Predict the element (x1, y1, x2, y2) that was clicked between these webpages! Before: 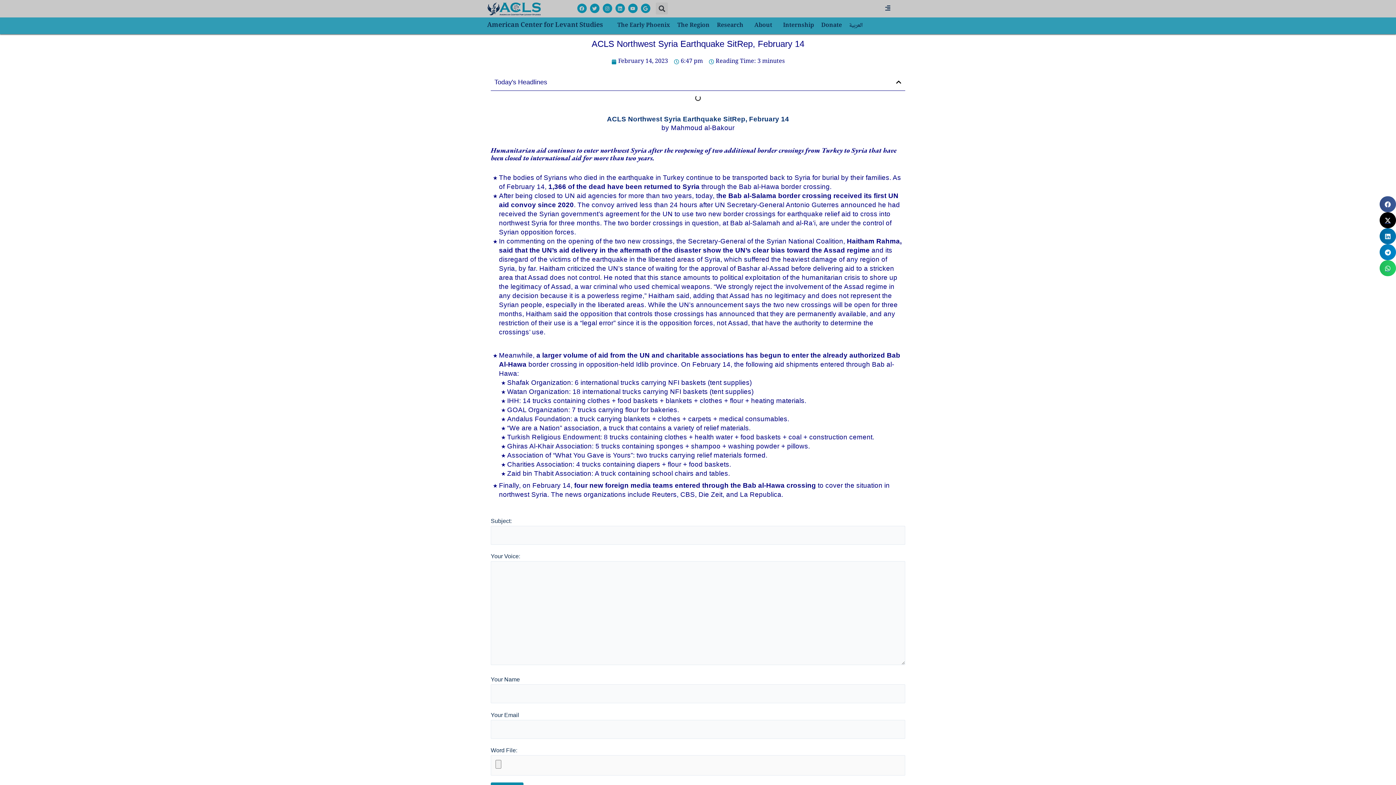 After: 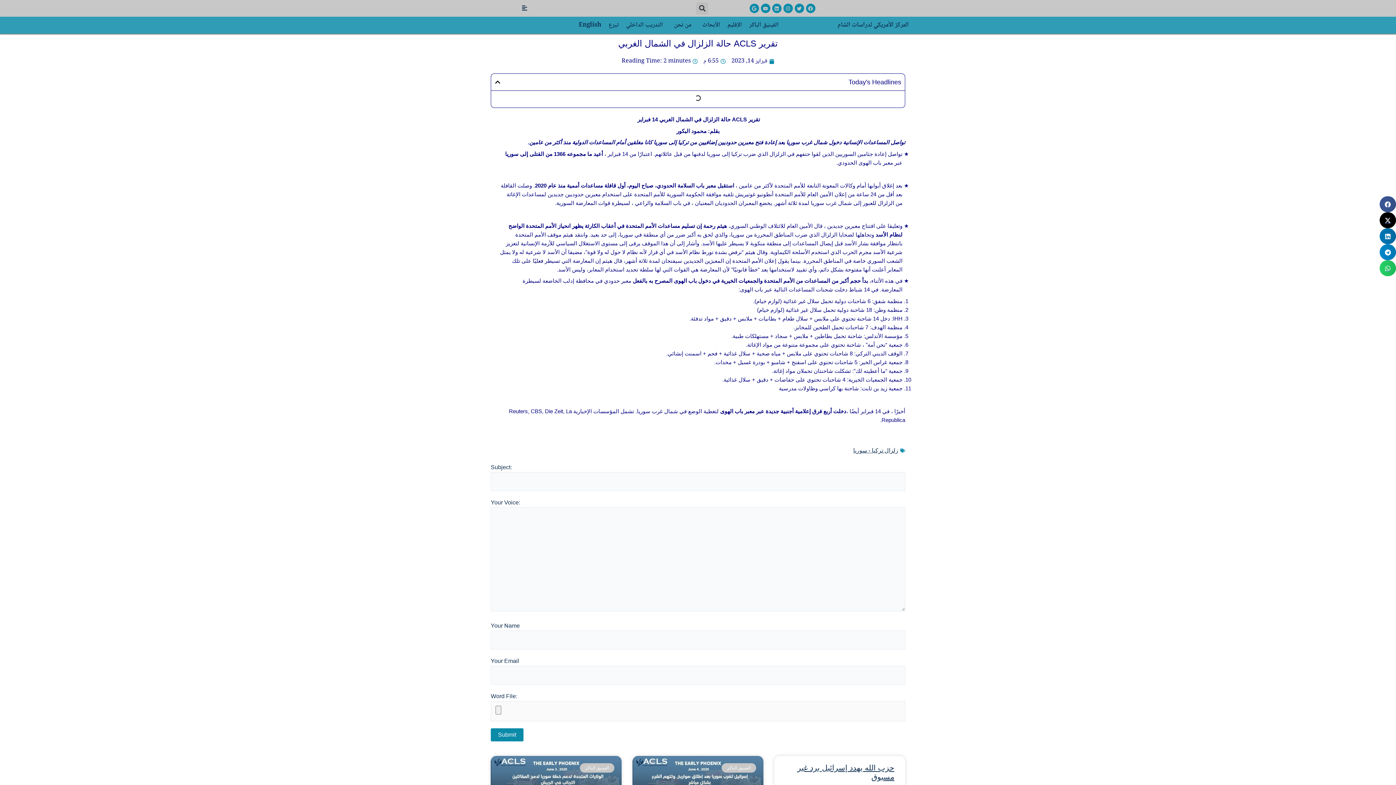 Action: bbox: (845, 19, 866, 32) label: العربية